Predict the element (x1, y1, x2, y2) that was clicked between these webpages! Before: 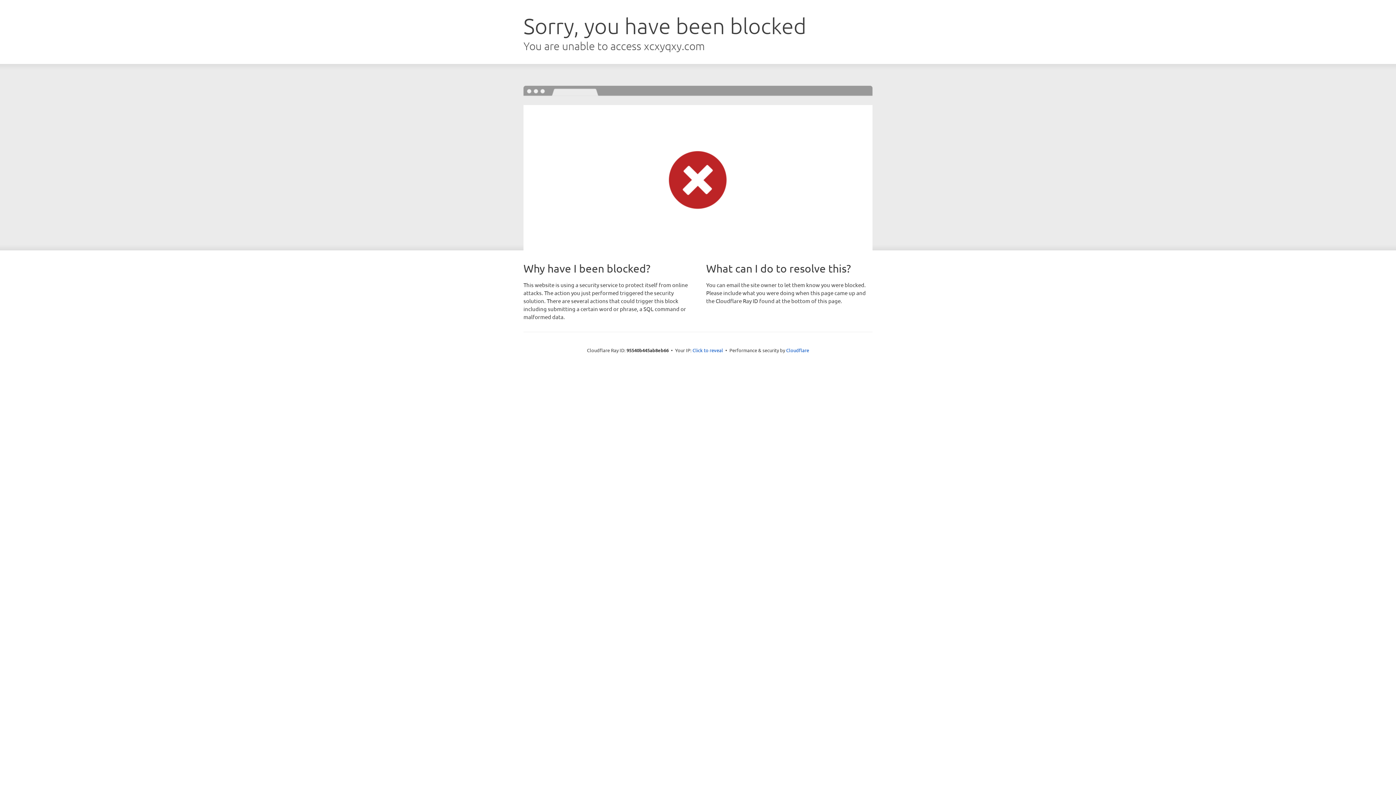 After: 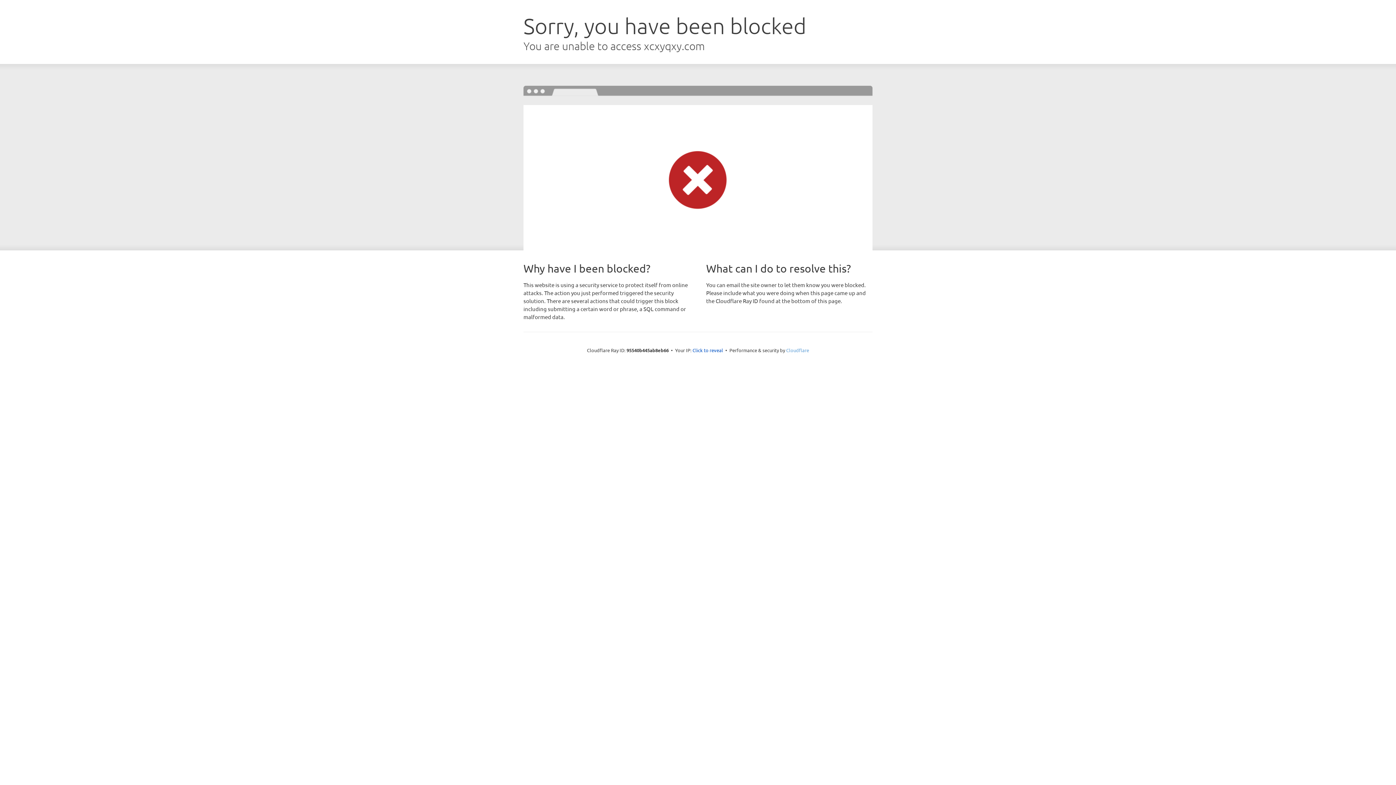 Action: bbox: (786, 347, 809, 353) label: Cloudflare